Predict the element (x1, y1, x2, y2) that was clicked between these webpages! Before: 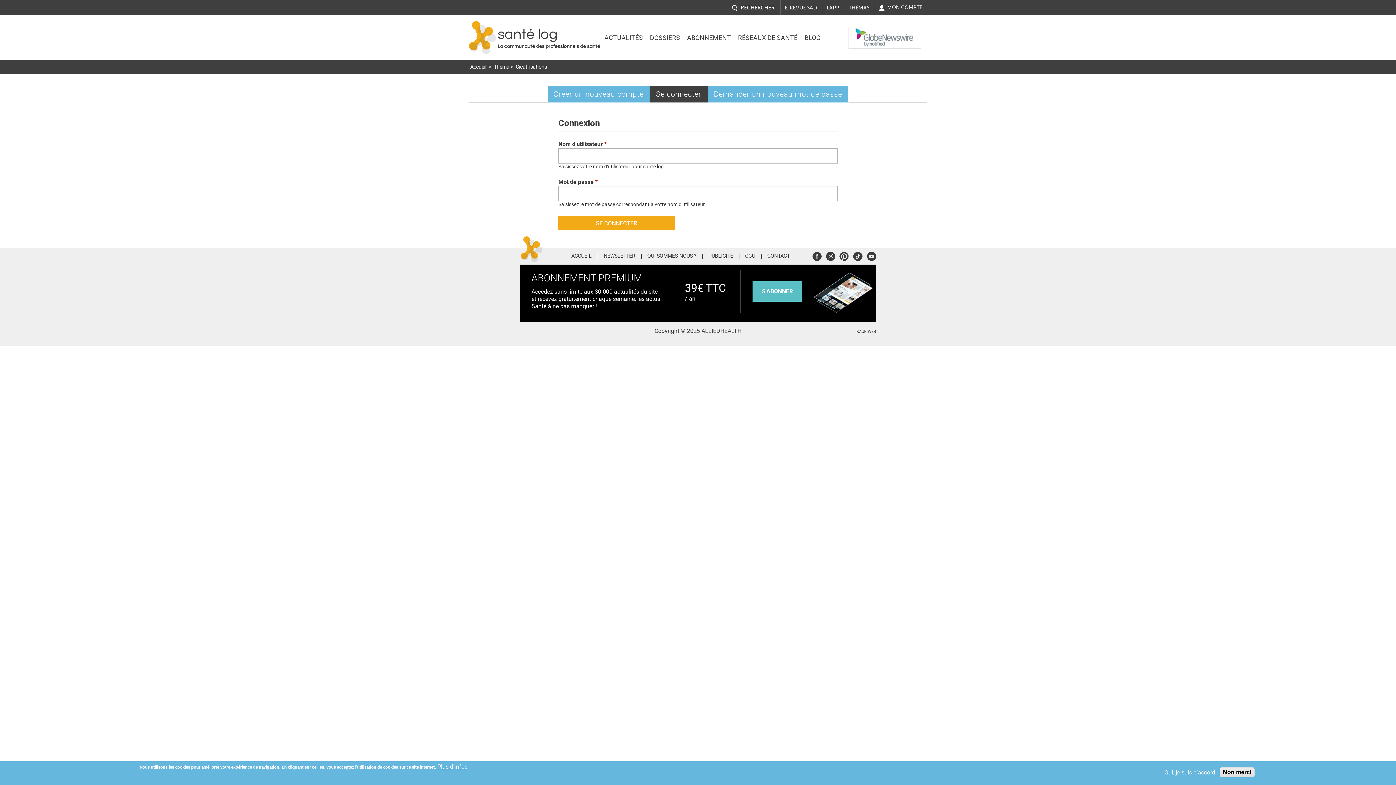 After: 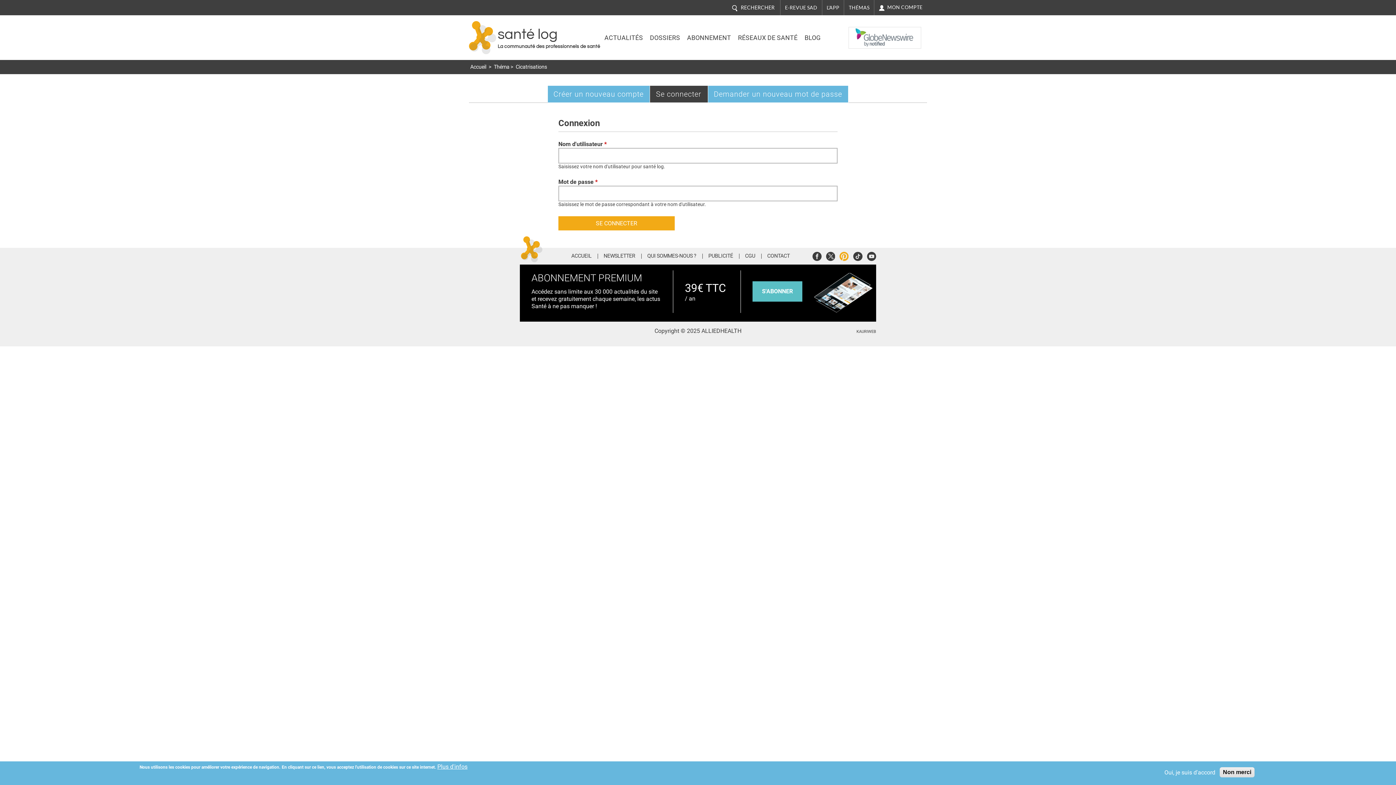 Action: label: Pinterest bbox: (839, 251, 848, 260)